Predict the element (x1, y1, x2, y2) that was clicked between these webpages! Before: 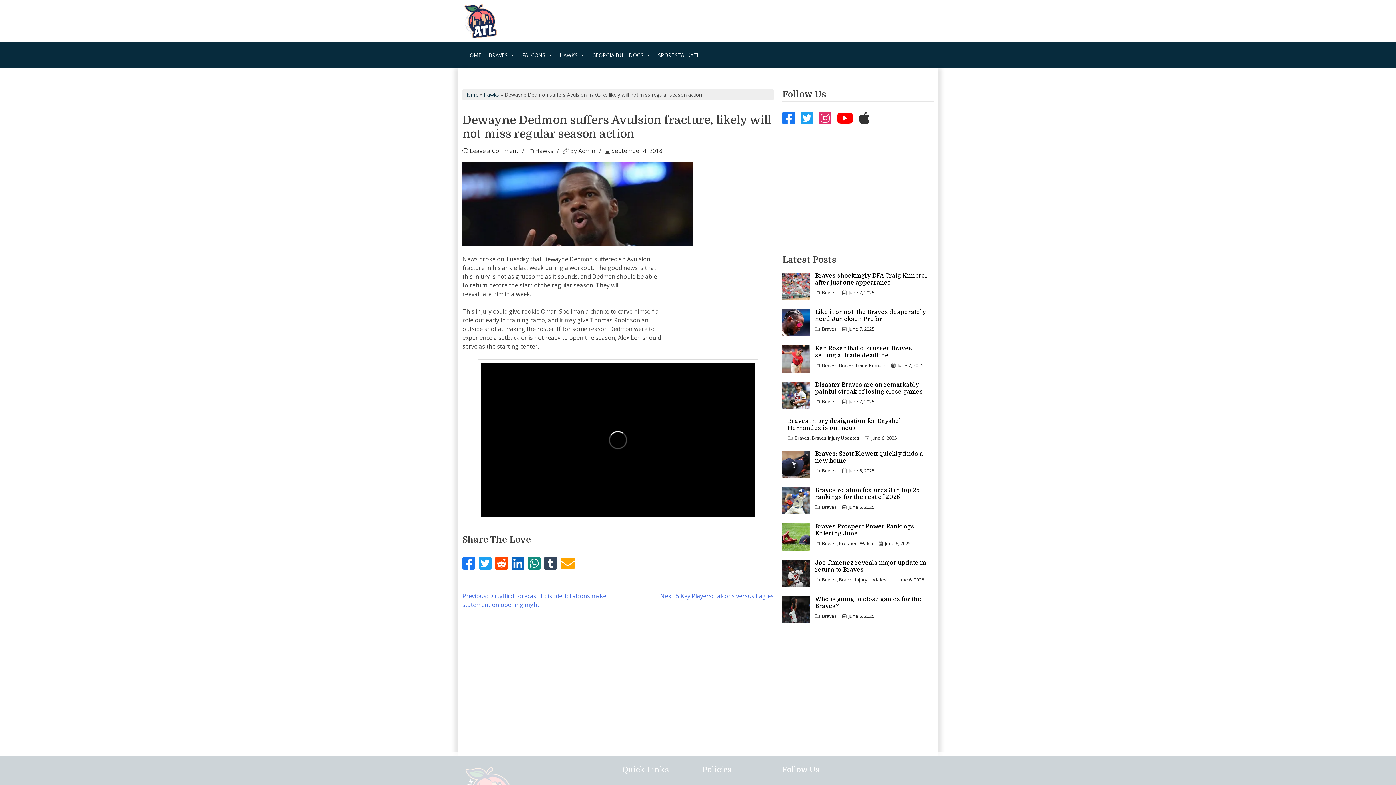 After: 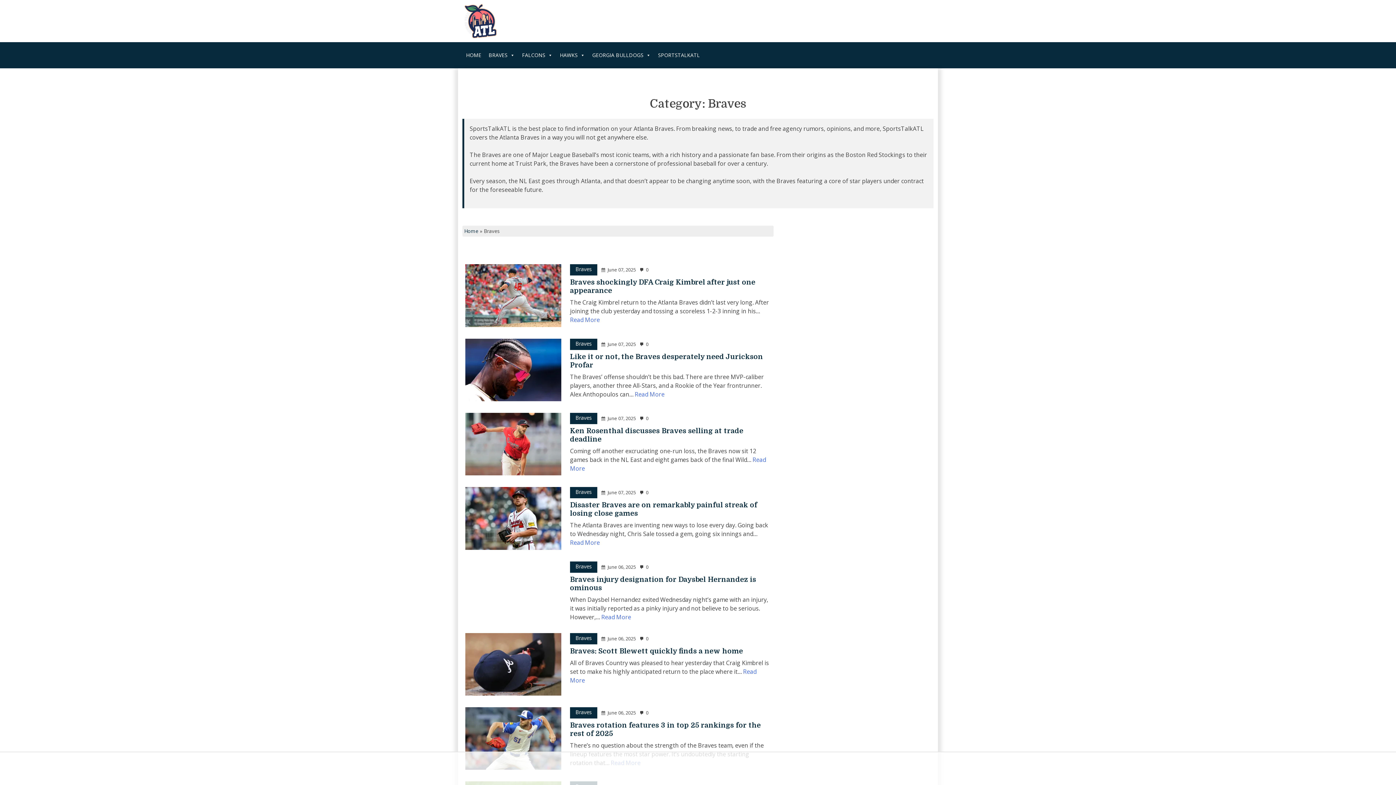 Action: label: Braves bbox: (822, 362, 837, 368)